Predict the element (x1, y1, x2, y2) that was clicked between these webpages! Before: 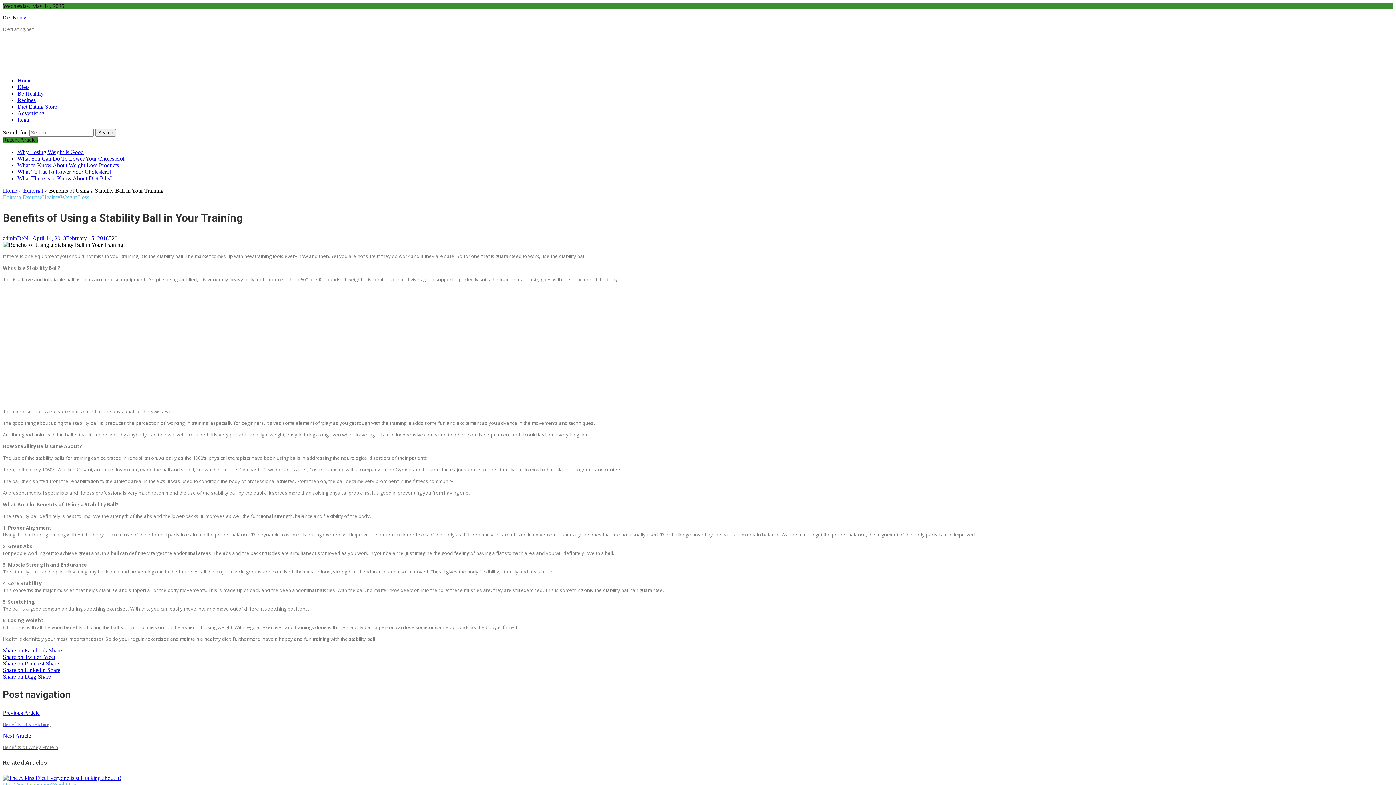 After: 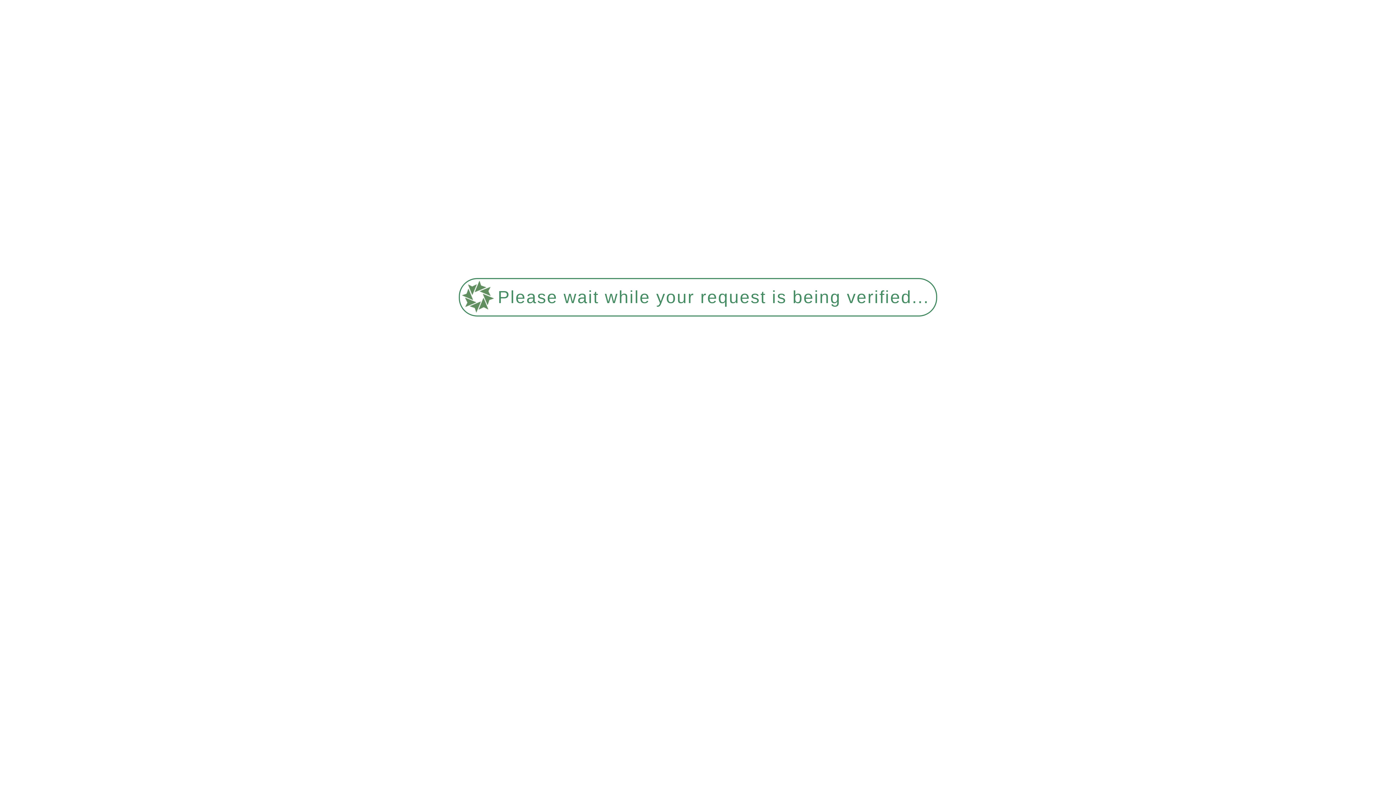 Action: bbox: (17, 77, 31, 83) label: Home